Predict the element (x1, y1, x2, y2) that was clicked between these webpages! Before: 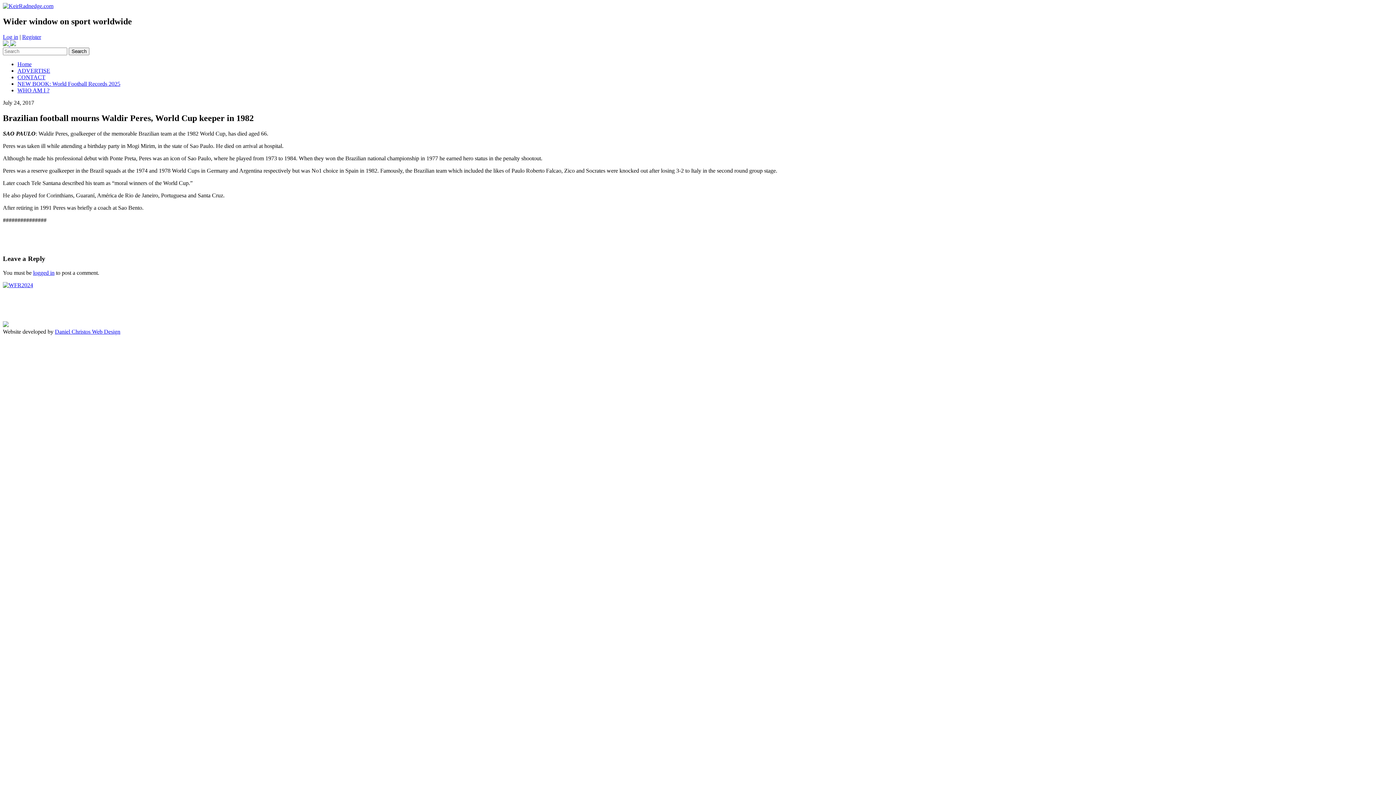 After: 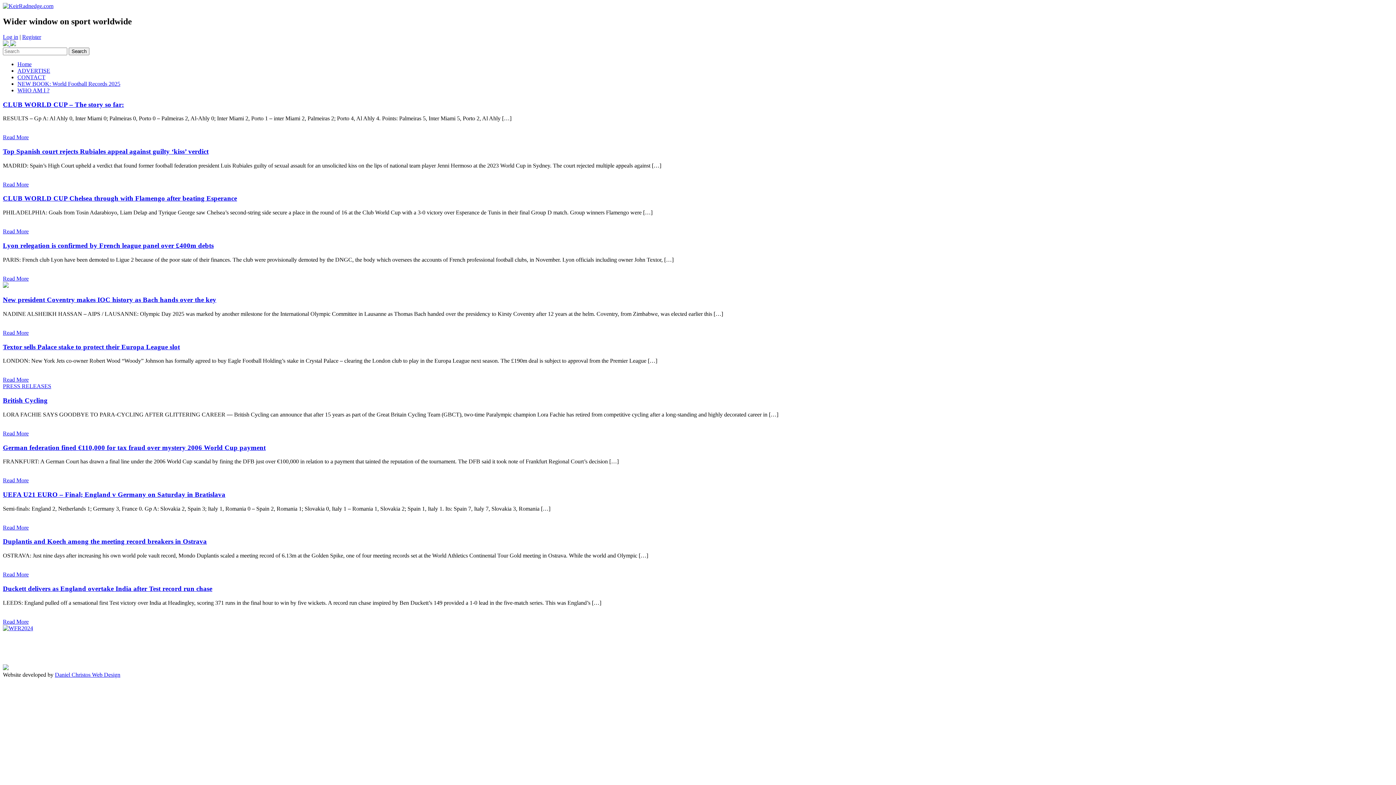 Action: label: Home bbox: (17, 61, 31, 67)